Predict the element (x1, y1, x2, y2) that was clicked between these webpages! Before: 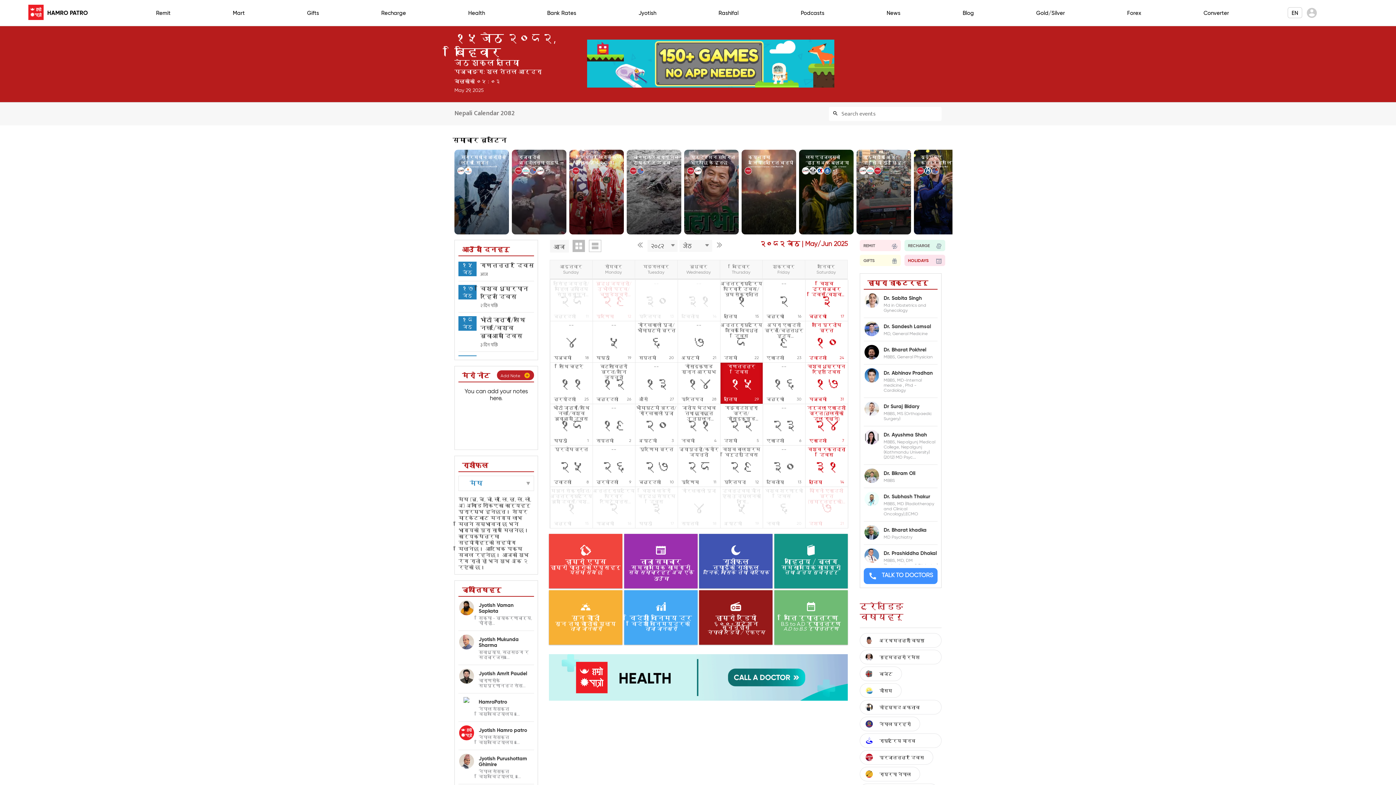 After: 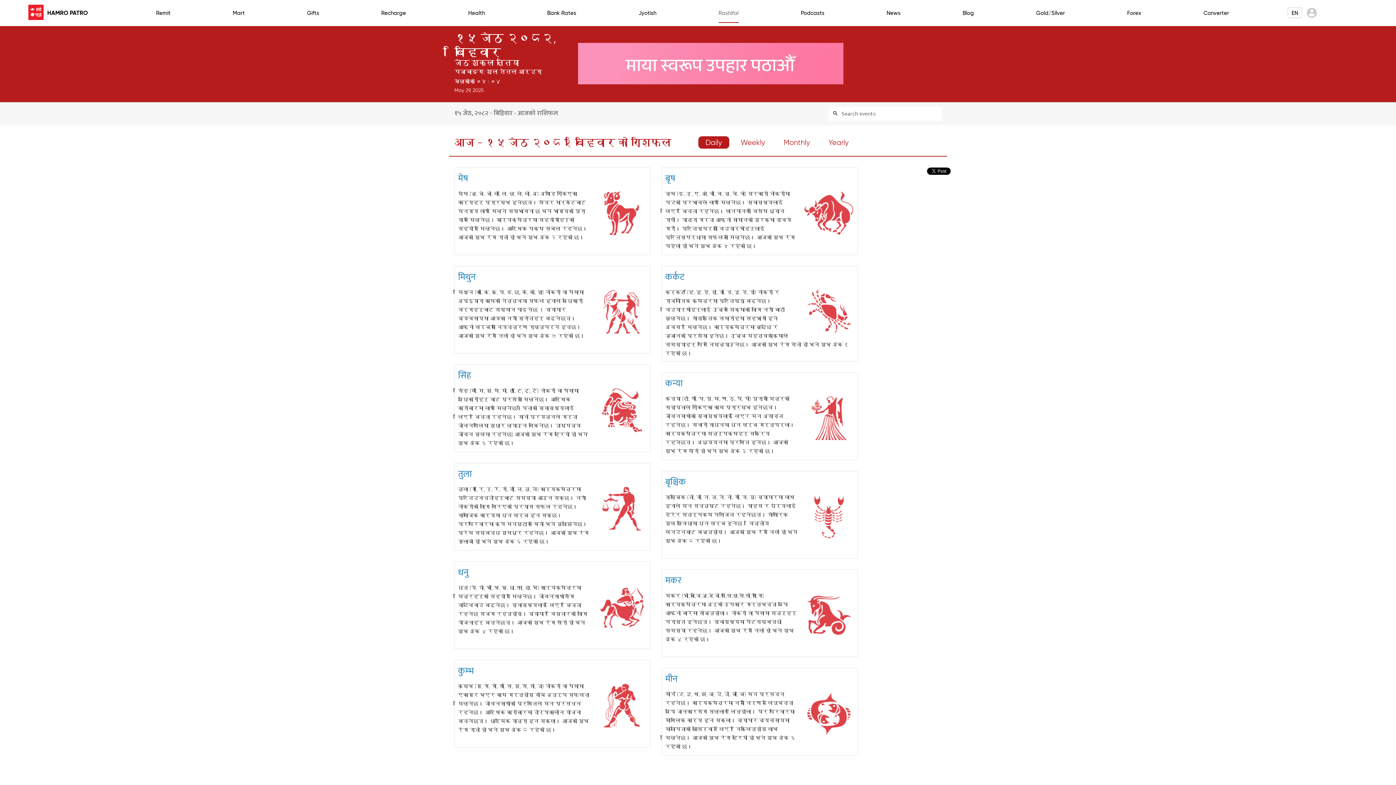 Action: label: Rashifal bbox: (718, 3, 738, 22)